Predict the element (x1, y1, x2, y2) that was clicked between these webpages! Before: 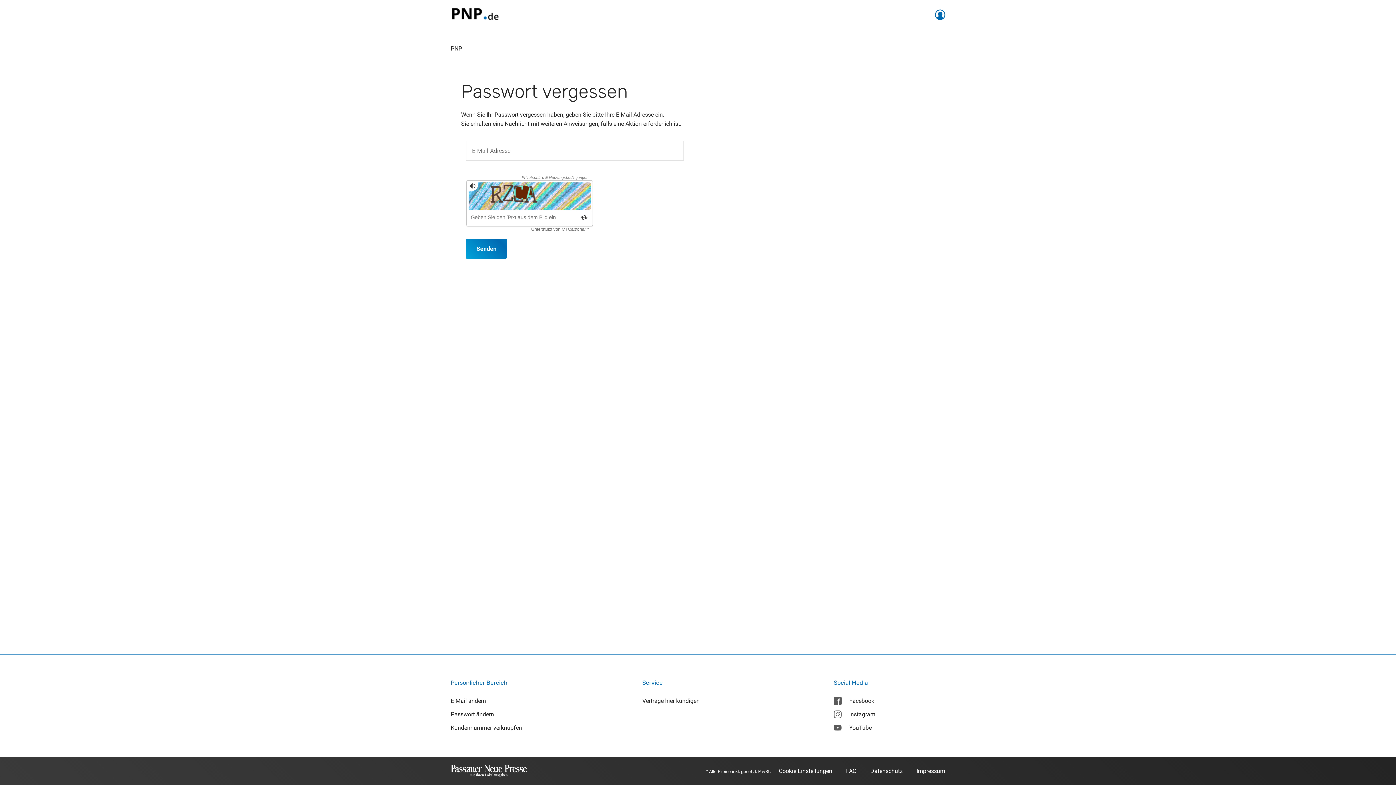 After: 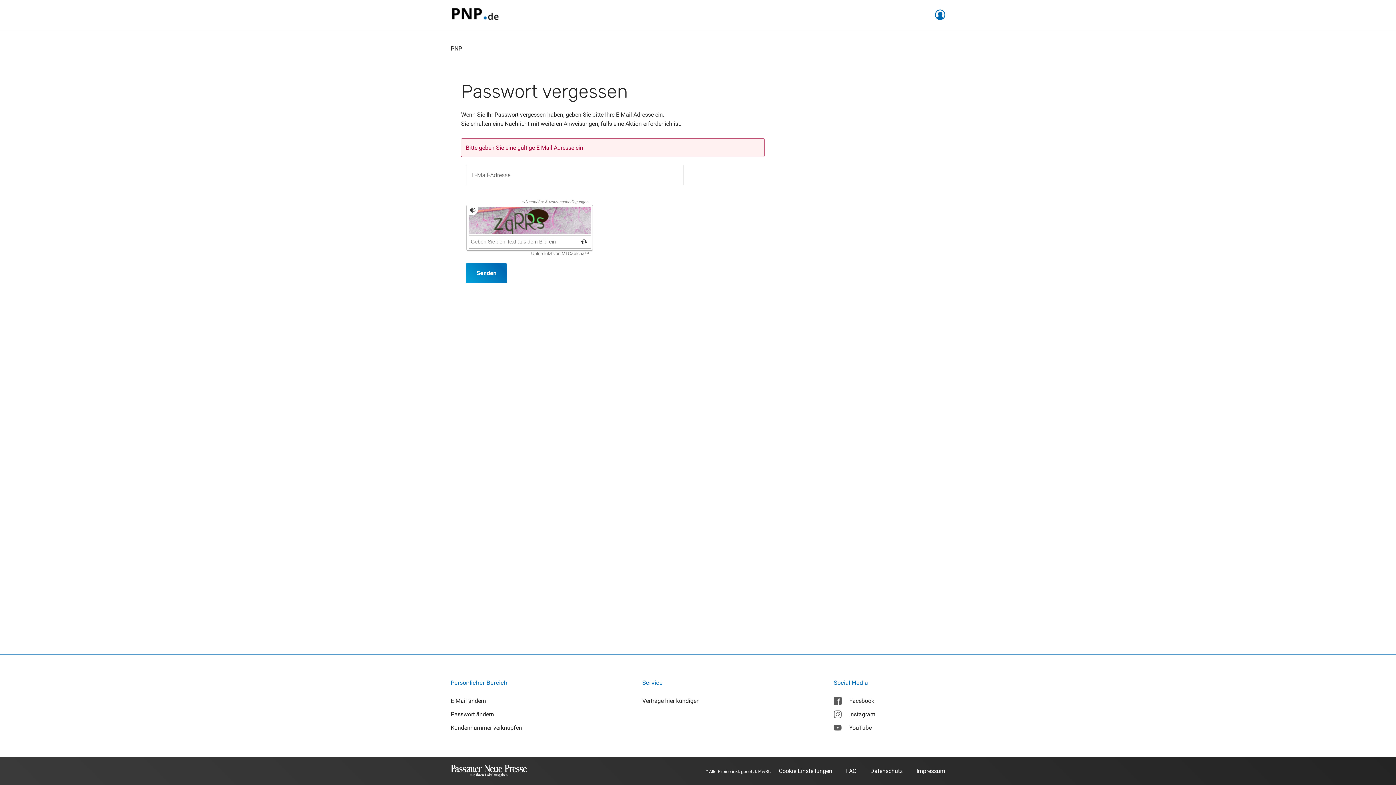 Action: bbox: (466, 238, 507, 258) label: Senden